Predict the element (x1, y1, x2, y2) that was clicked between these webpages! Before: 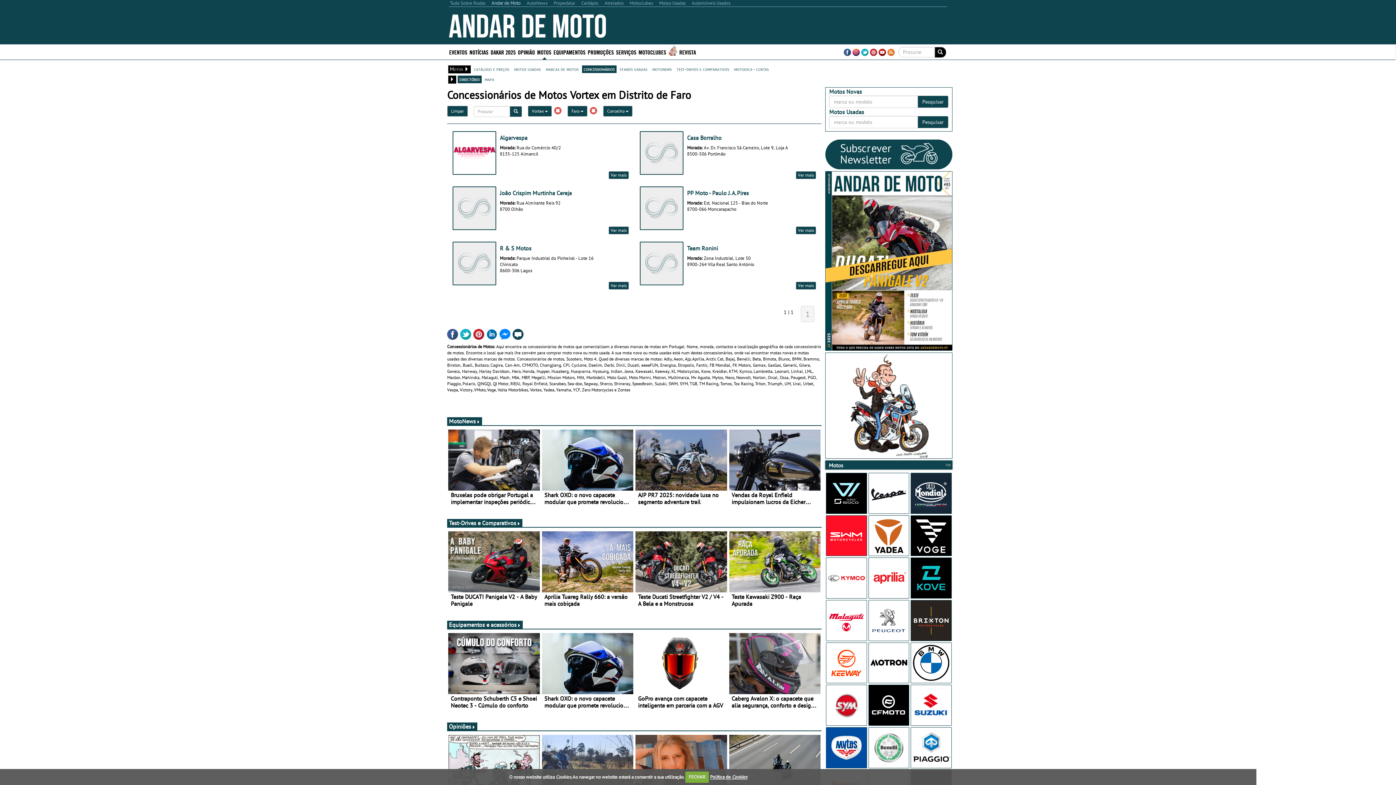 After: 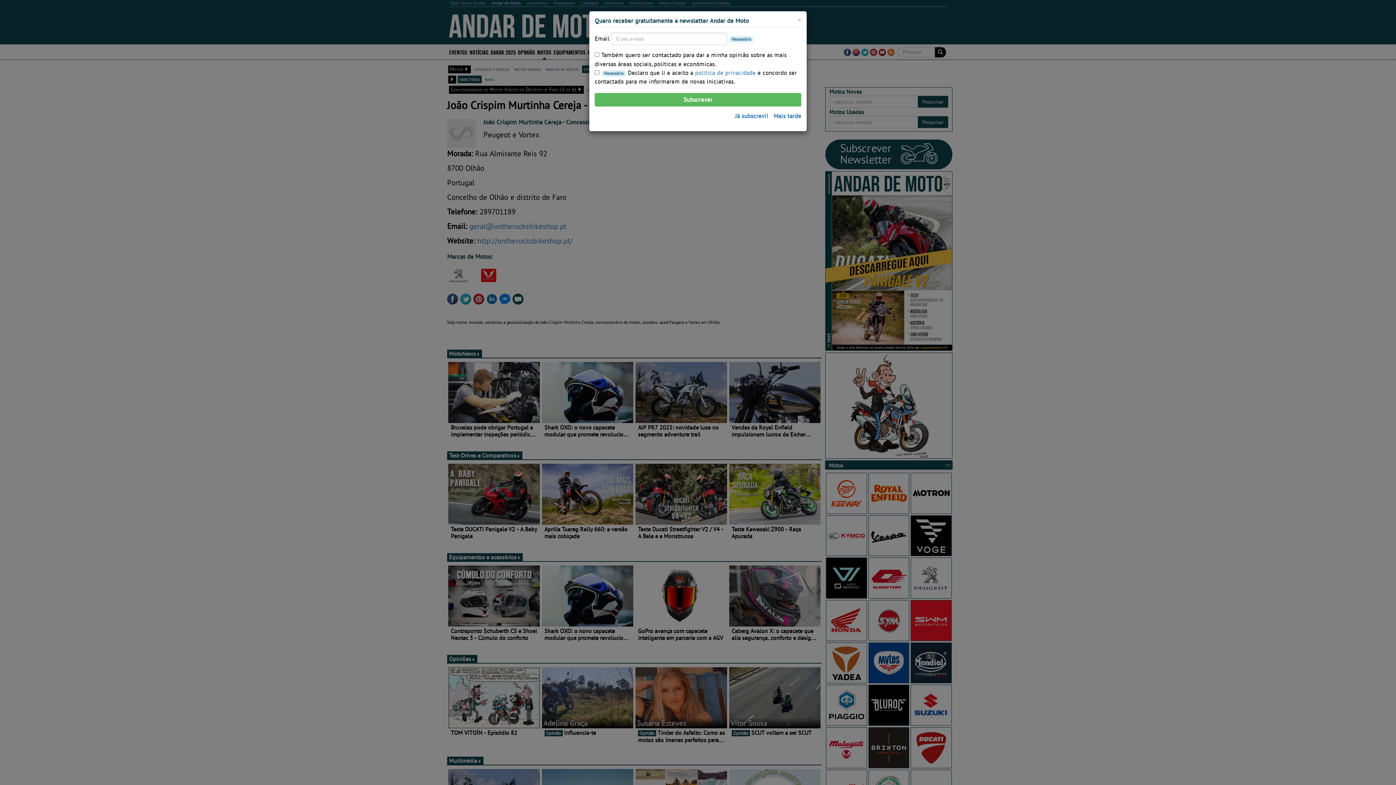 Action: bbox: (452, 190, 629, 212) label: João Crispim Murtinha Cereja

Morada: Rua Almirante Reis 92
8700 Olhão
